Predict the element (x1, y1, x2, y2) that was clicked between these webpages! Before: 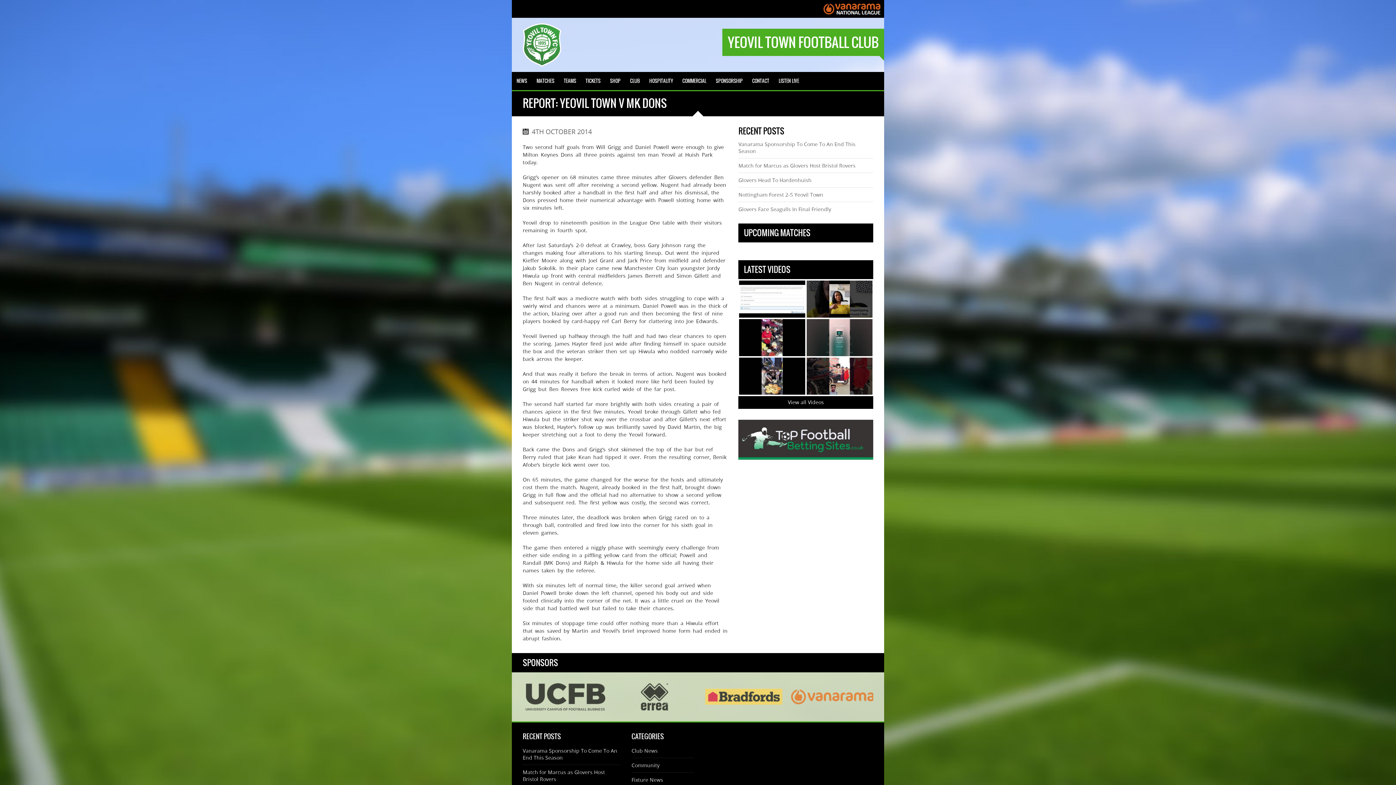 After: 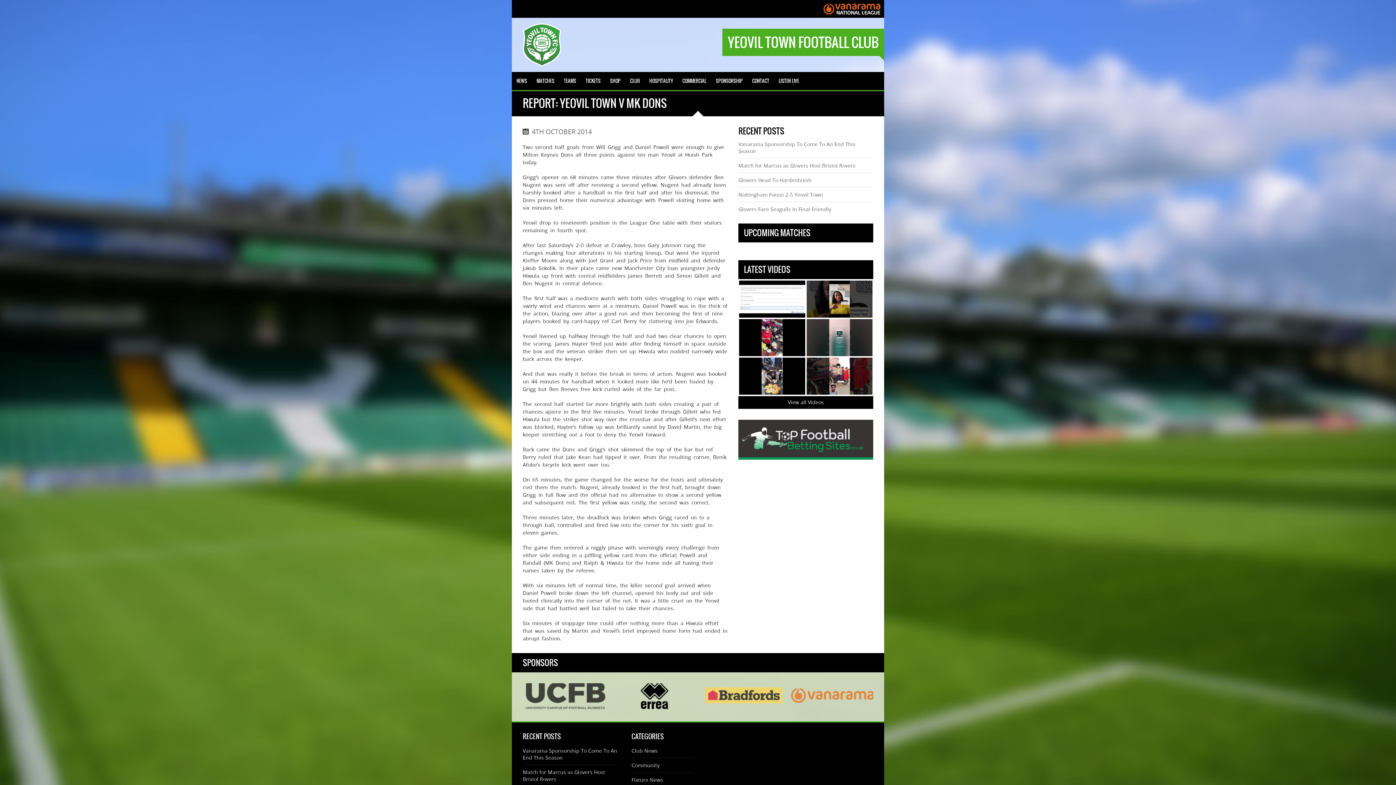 Action: bbox: (612, 705, 697, 712)